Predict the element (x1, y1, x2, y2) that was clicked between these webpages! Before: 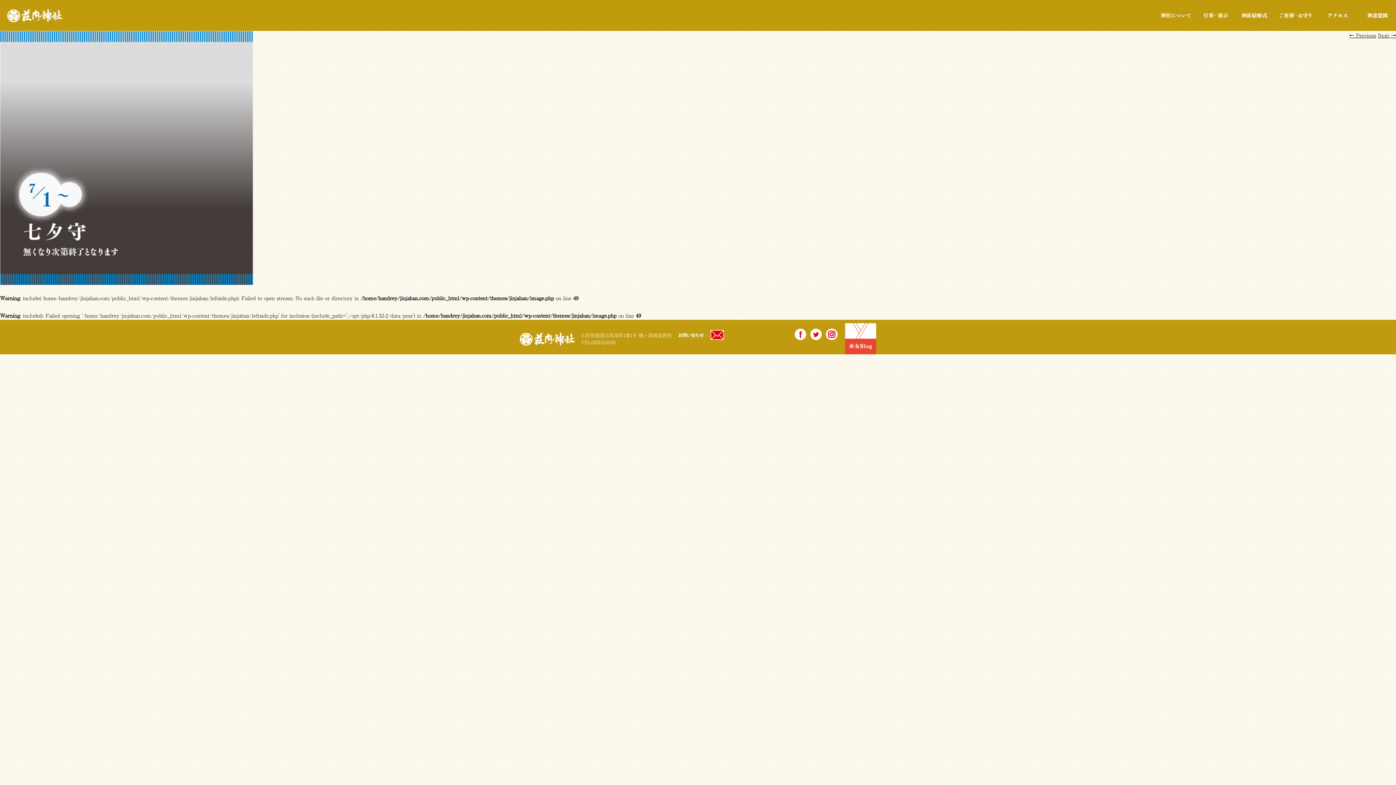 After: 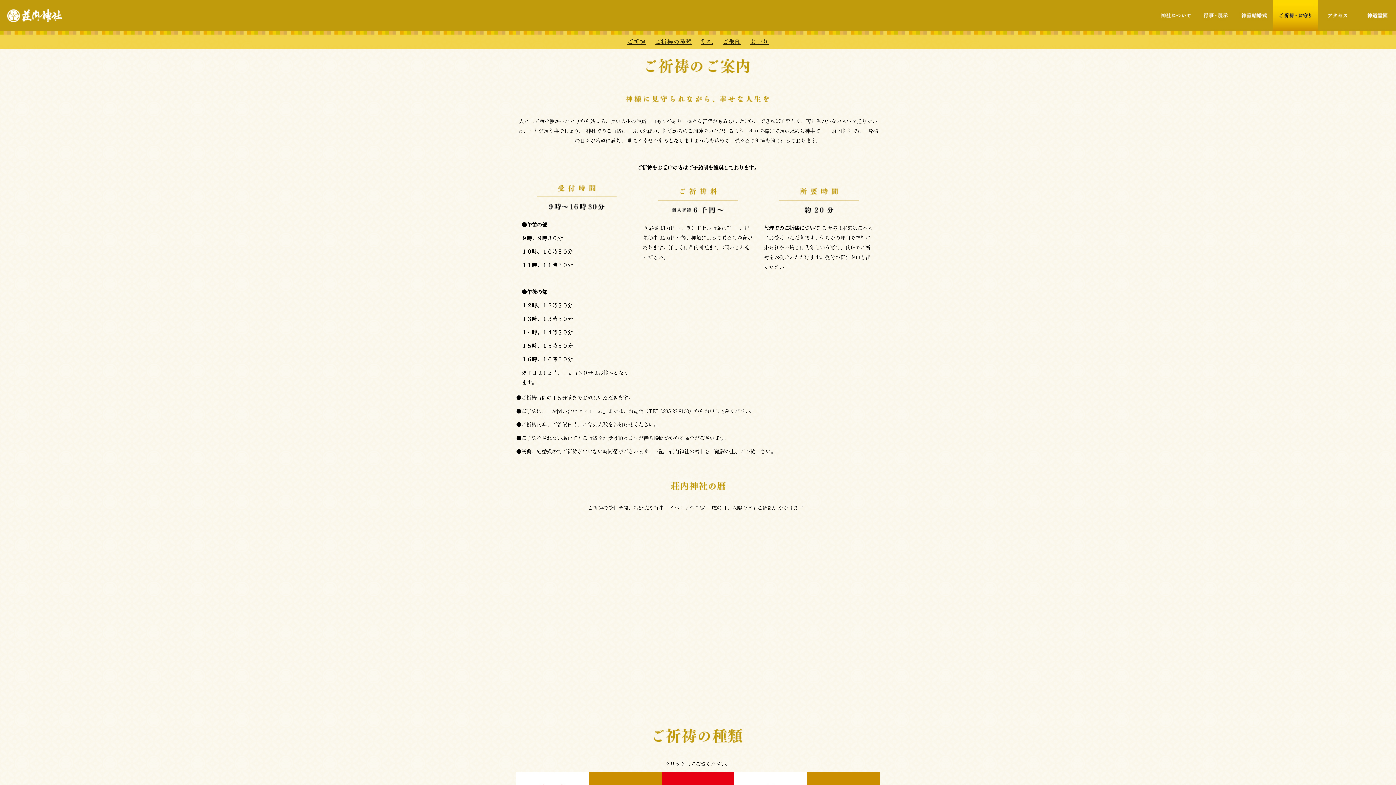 Action: label: ご祈祷・お守り bbox: (1273, 0, 1318, 30)